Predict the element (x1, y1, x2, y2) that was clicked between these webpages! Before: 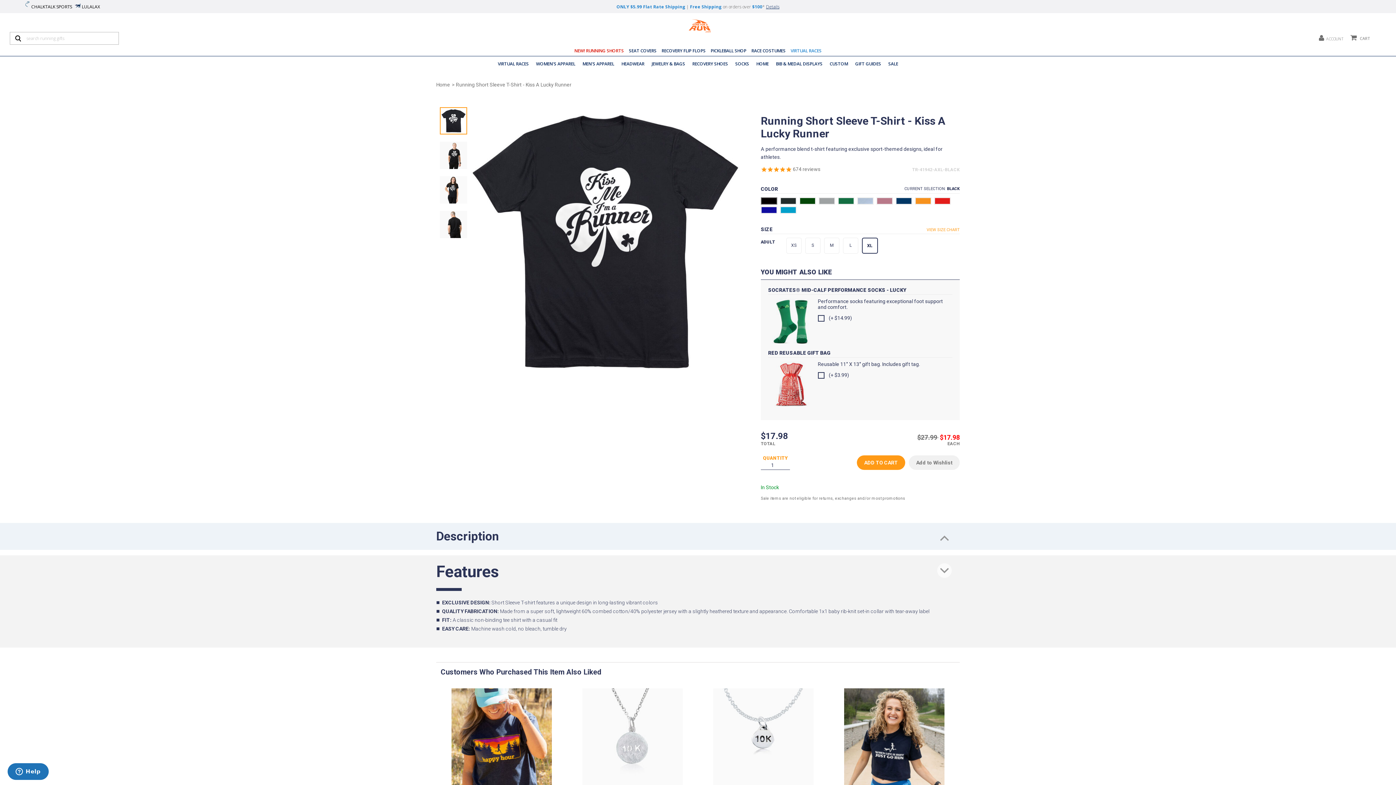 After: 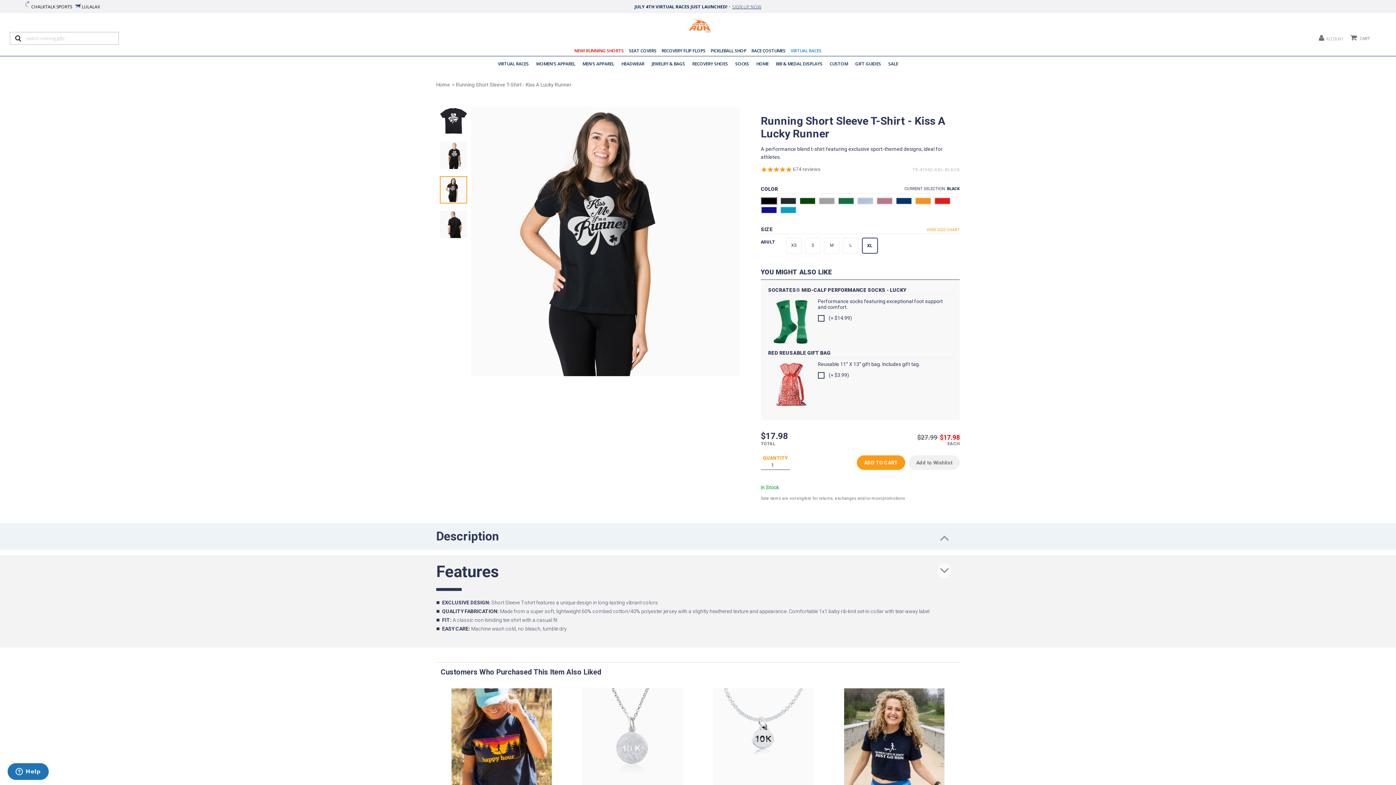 Action: bbox: (440, 176, 467, 203)